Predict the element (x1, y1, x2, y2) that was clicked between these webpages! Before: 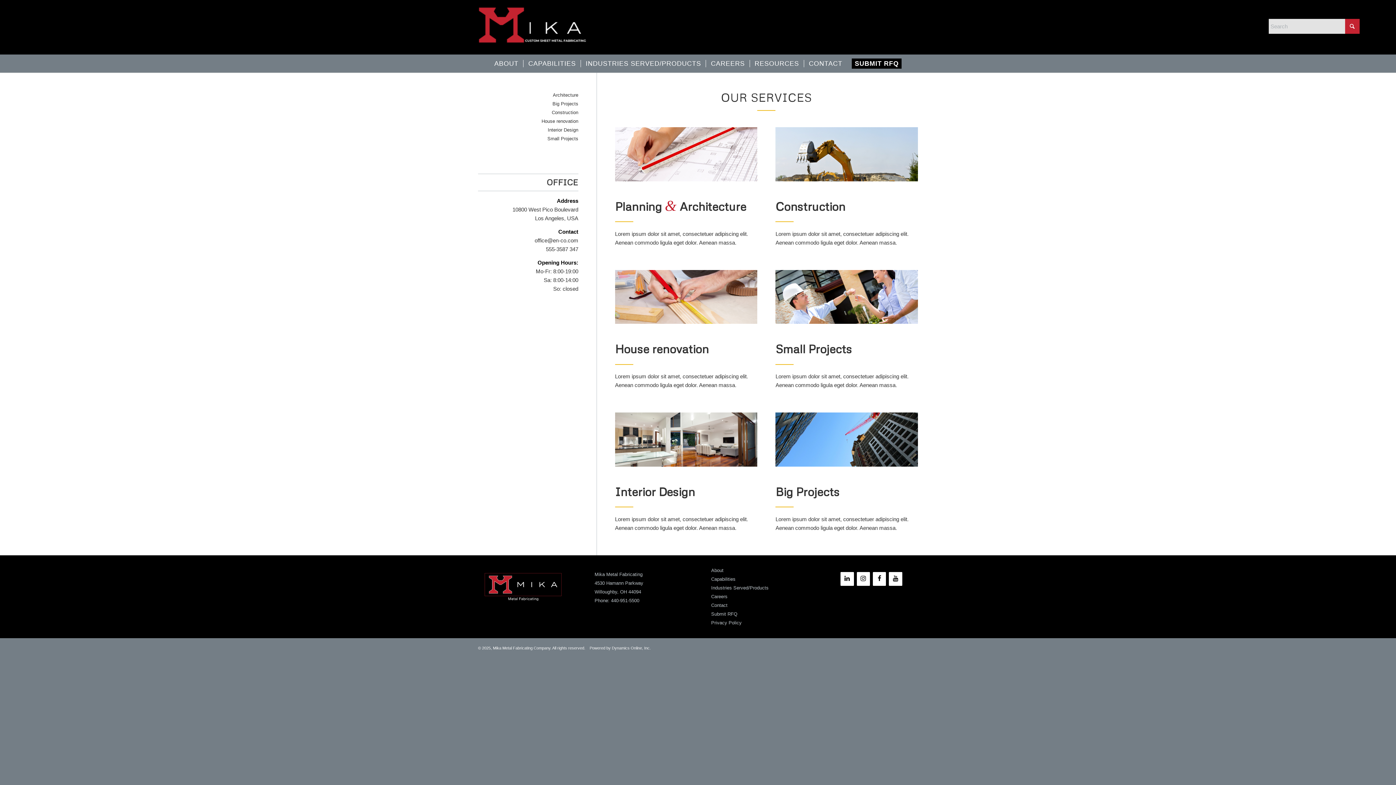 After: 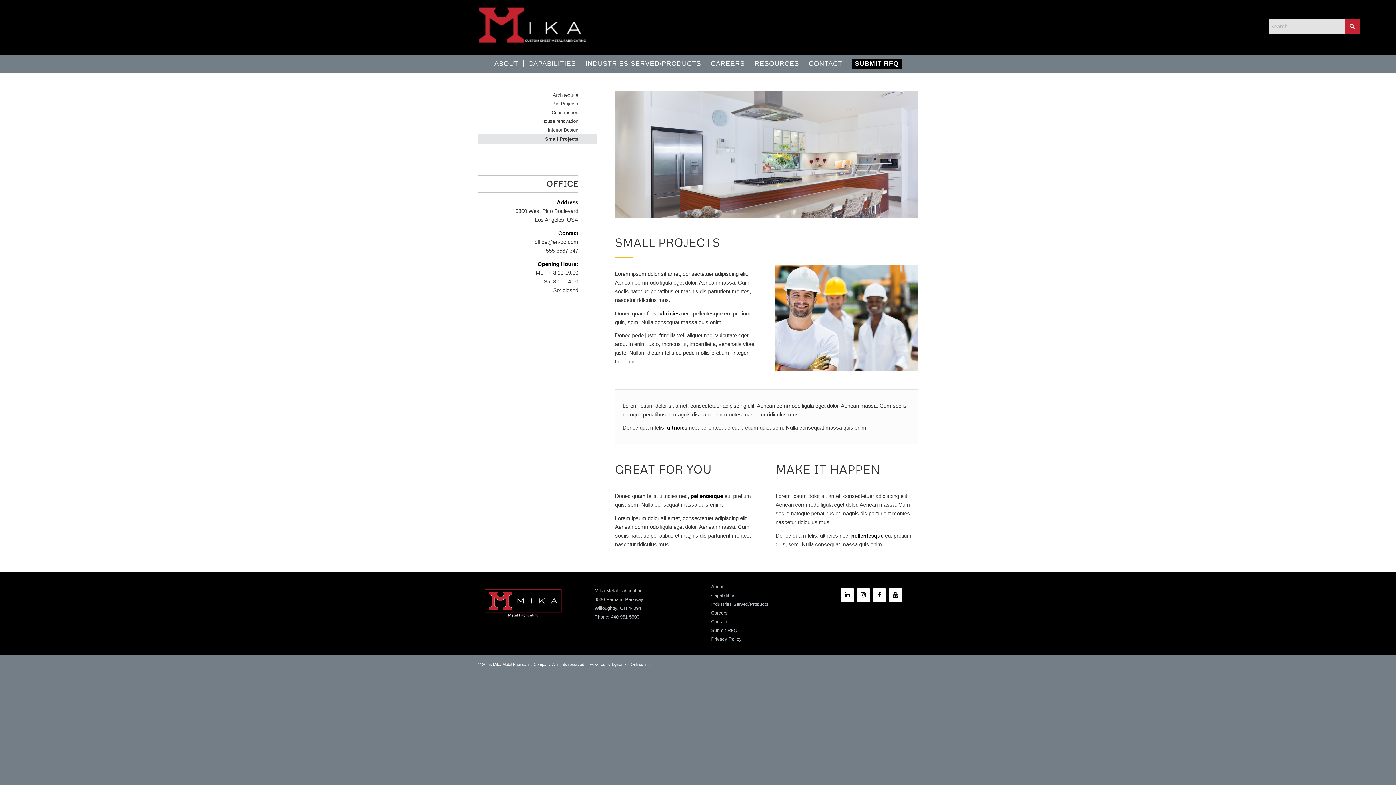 Action: label: Architect handling keys to a couple bbox: (775, 270, 918, 324)